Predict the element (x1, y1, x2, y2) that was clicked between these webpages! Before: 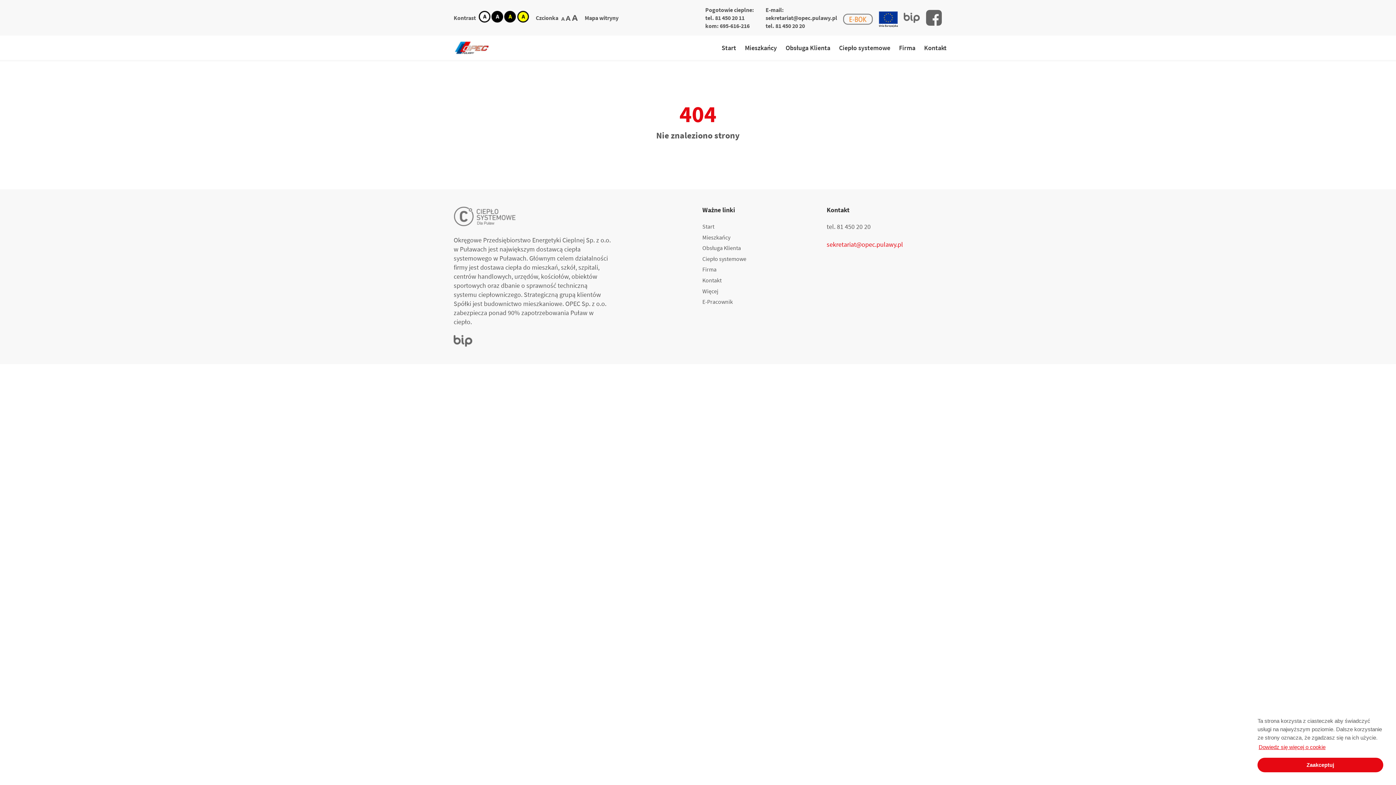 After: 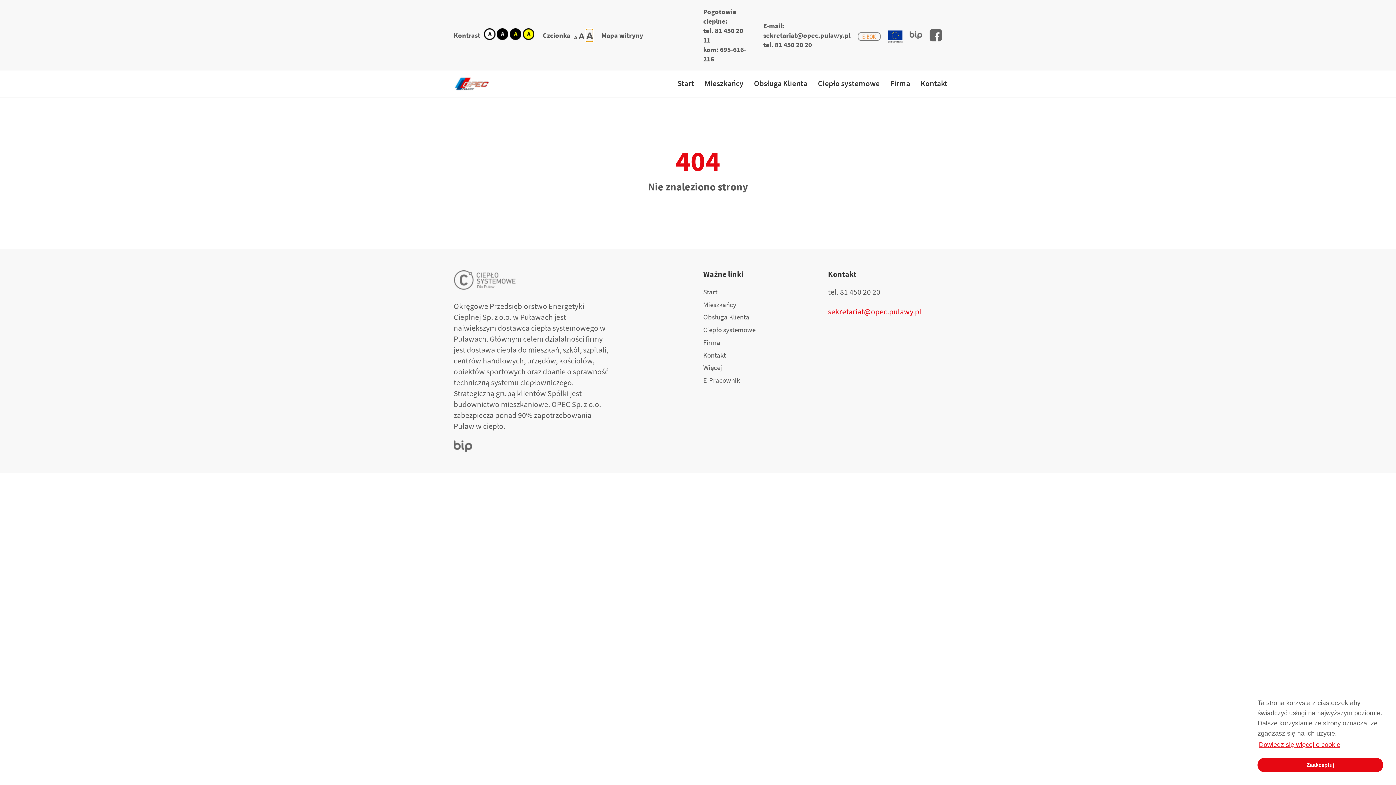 Action: label: A
największa czcionka bbox: (572, 12, 577, 22)